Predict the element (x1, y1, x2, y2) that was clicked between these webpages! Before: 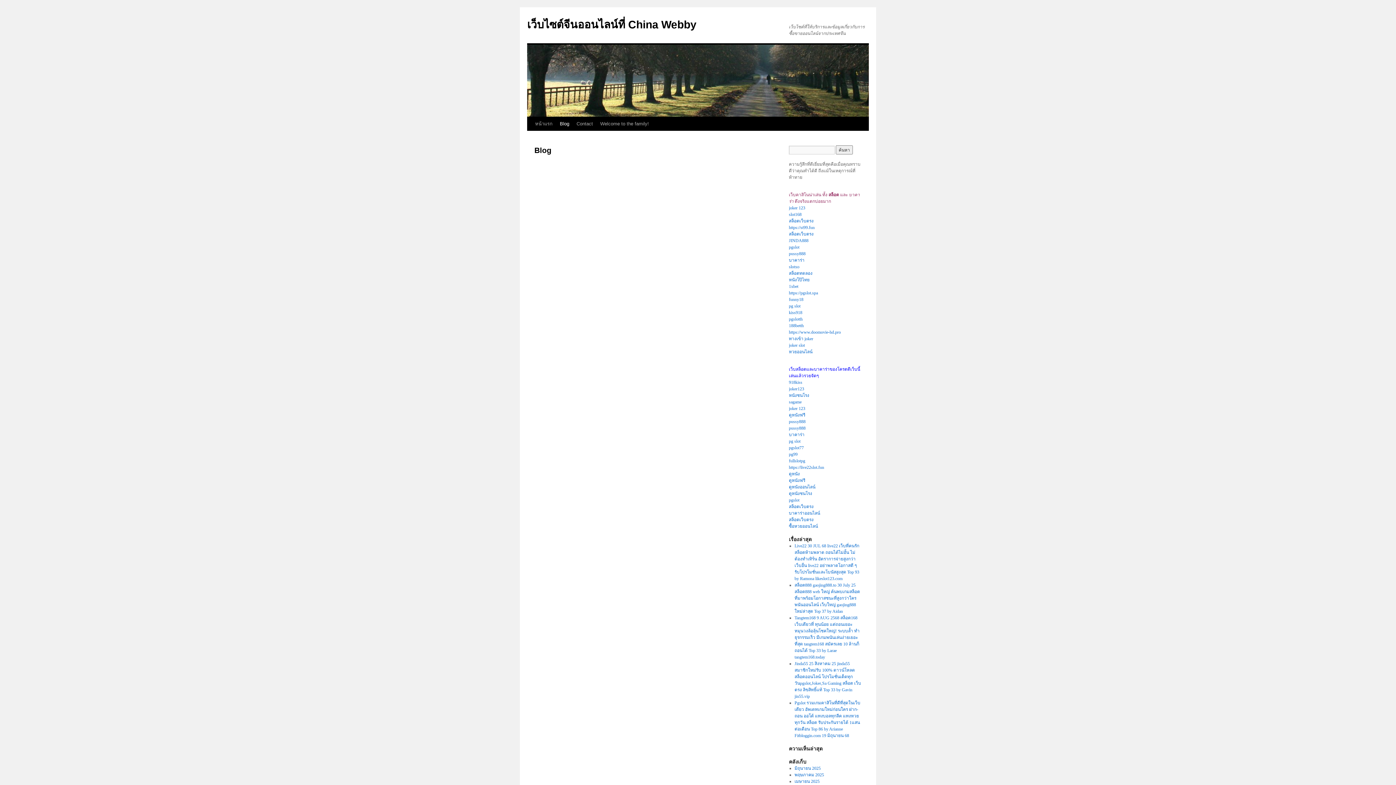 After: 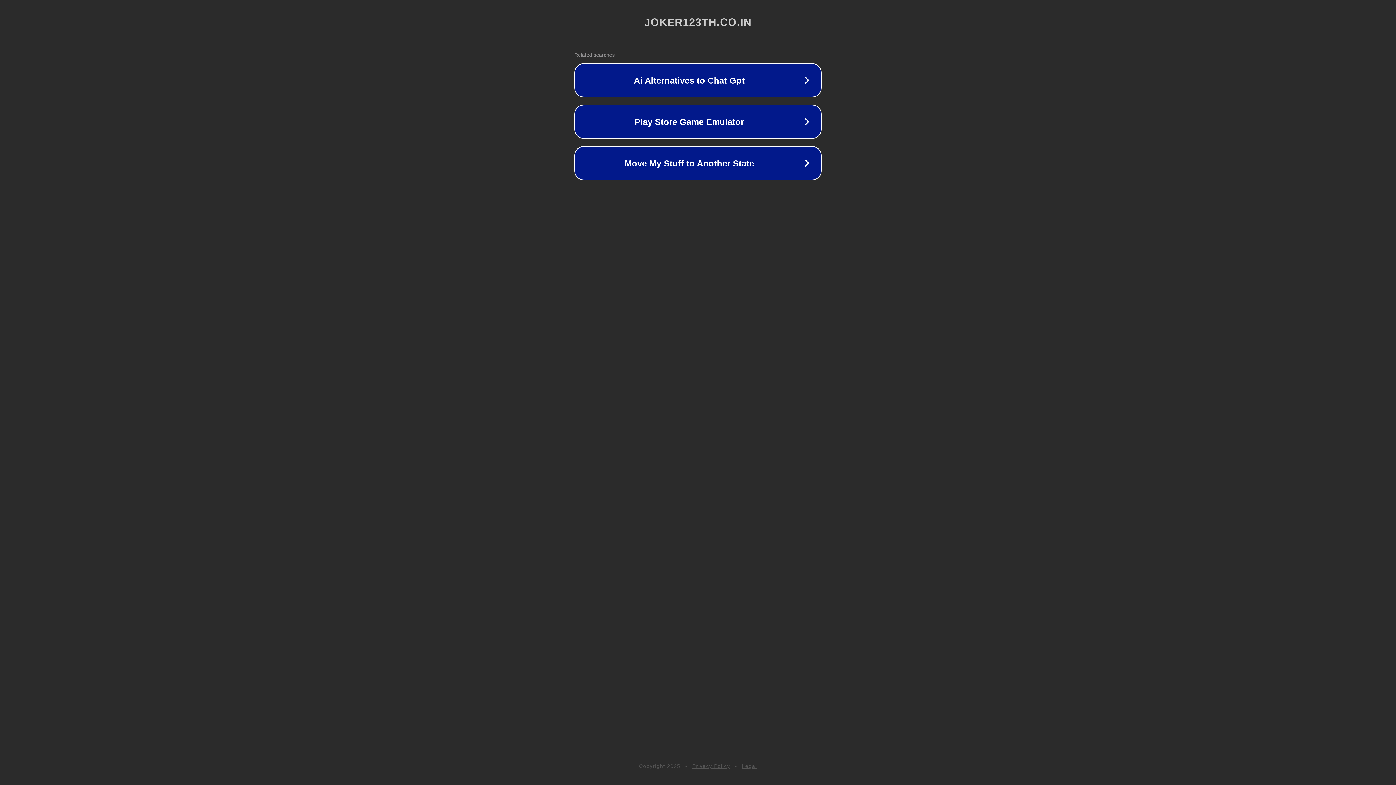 Action: bbox: (789, 205, 805, 210) label: joker 123